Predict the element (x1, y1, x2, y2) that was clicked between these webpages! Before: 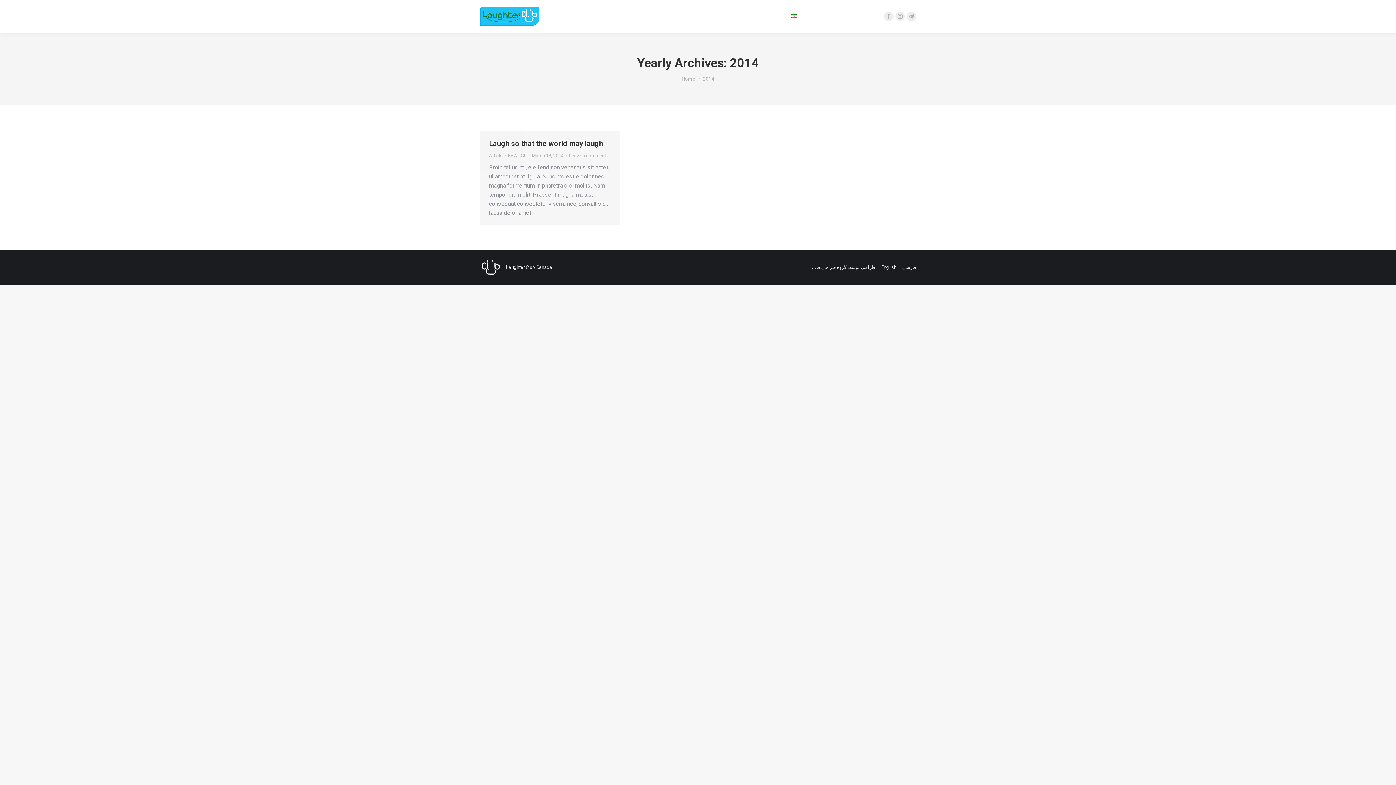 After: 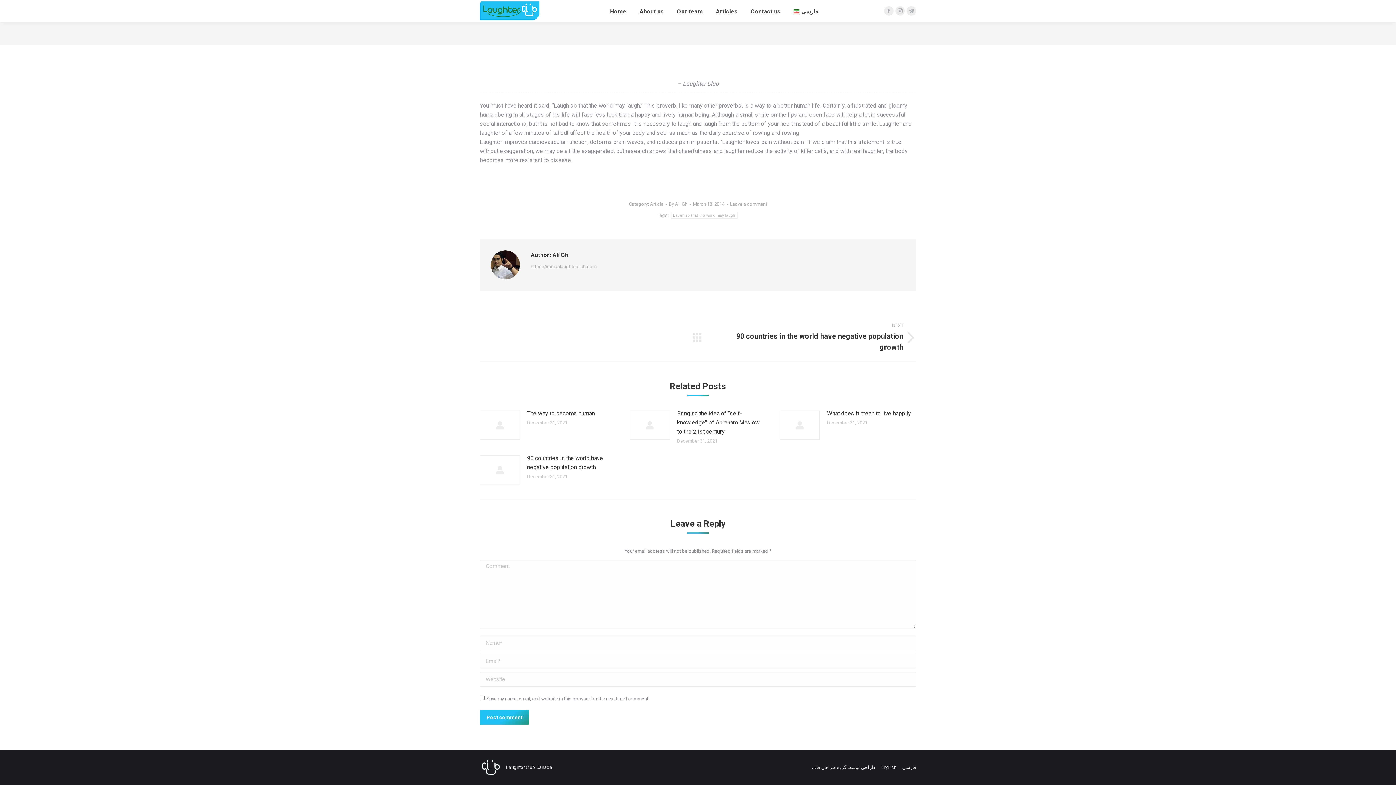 Action: bbox: (569, 152, 606, 159) label: Leave a comment